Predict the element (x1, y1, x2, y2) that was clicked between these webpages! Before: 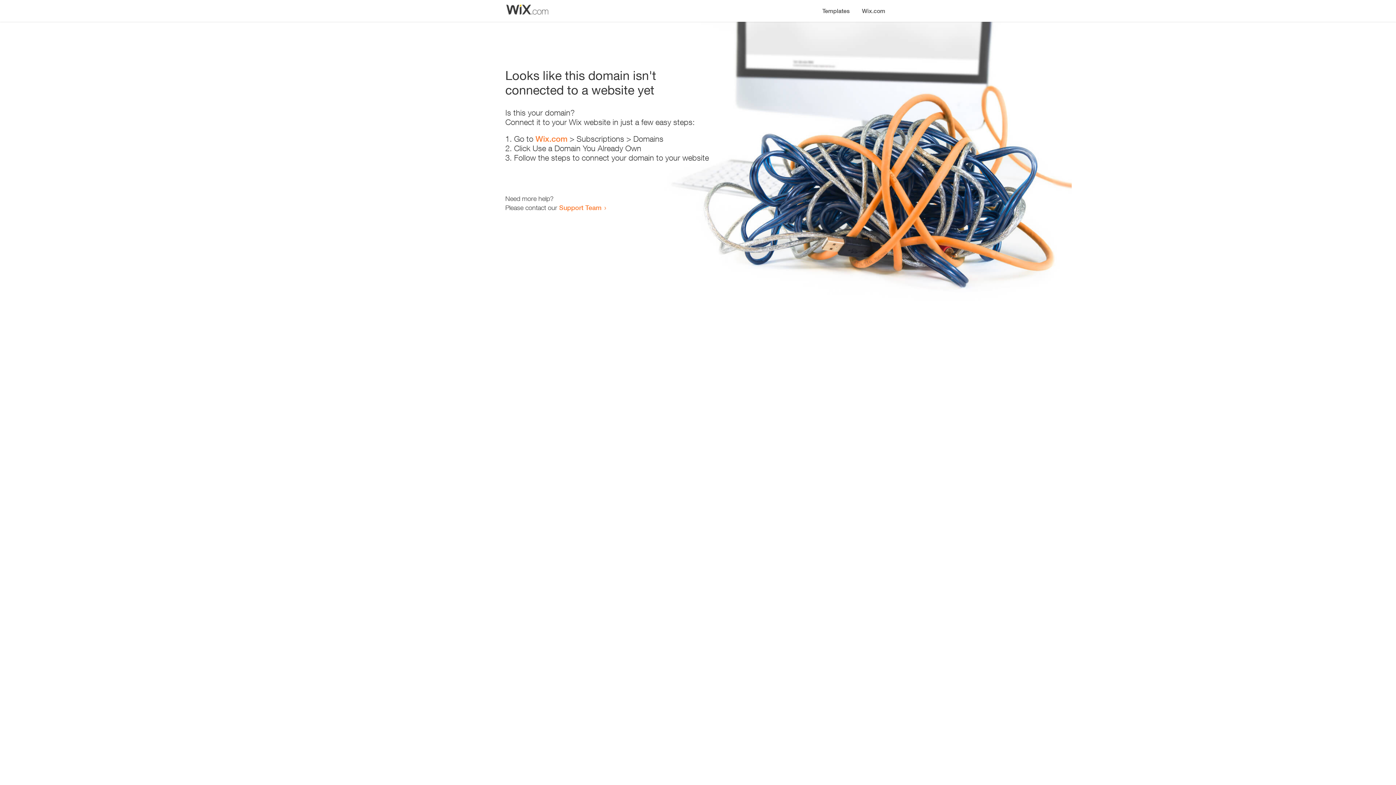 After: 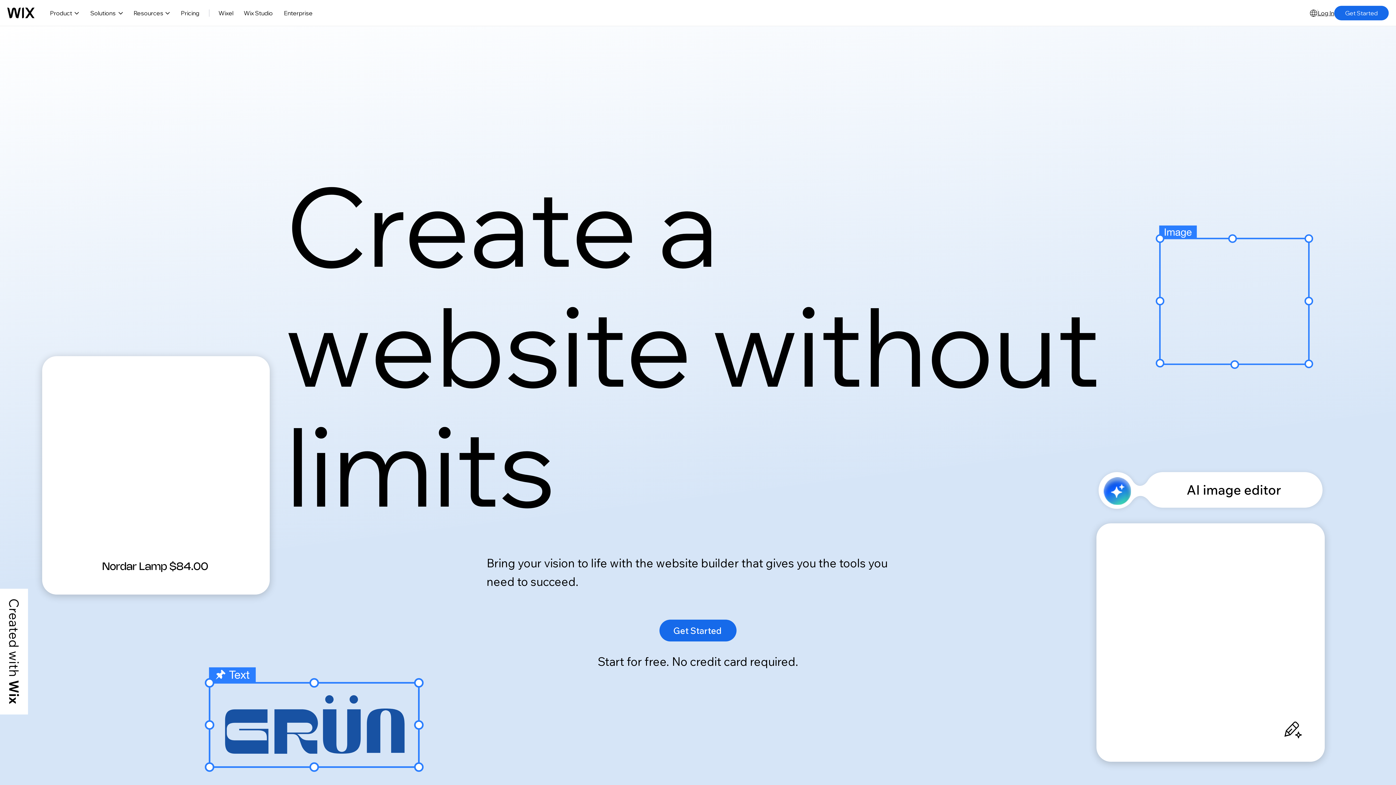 Action: bbox: (856, 0, 890, 14) label: Wix.com